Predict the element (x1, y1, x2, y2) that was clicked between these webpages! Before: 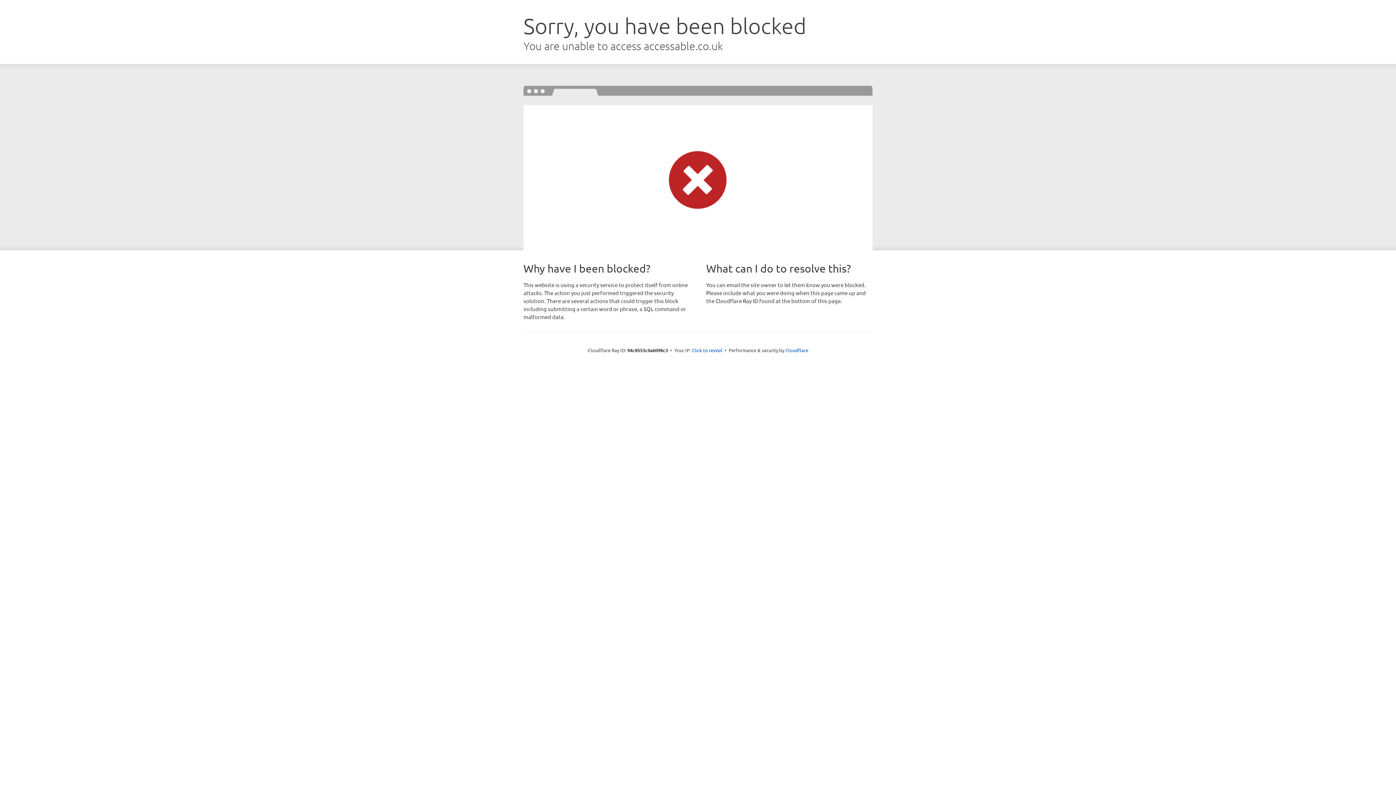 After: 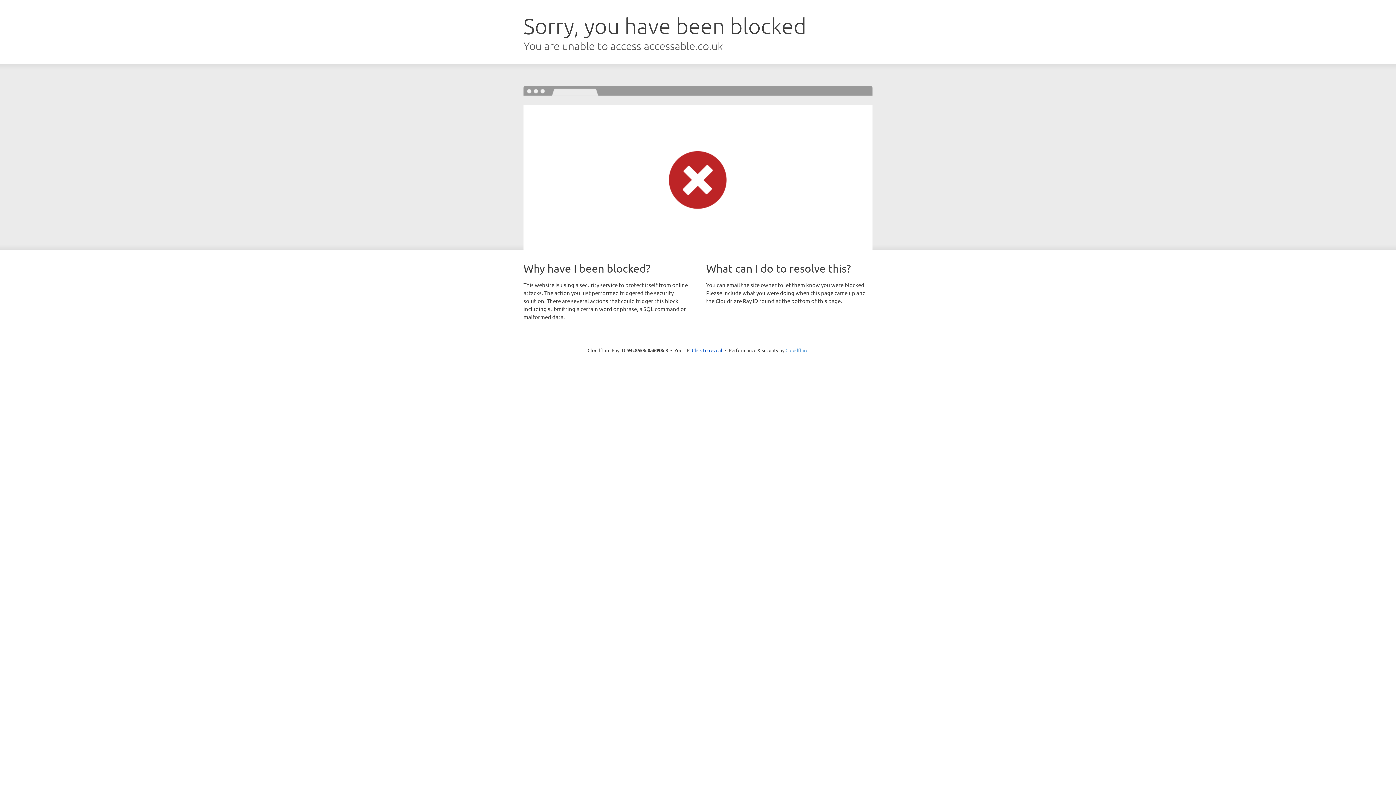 Action: bbox: (785, 347, 808, 353) label: Cloudflare